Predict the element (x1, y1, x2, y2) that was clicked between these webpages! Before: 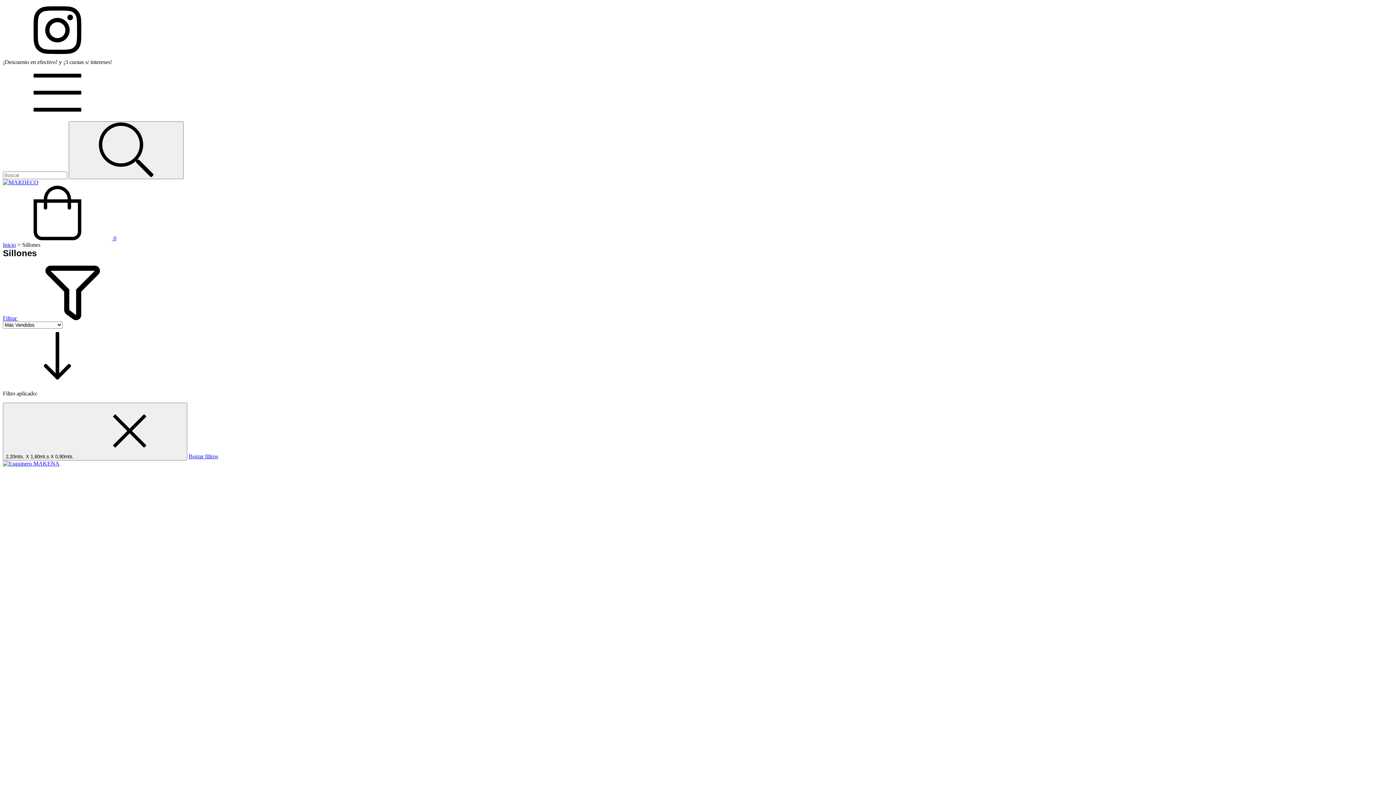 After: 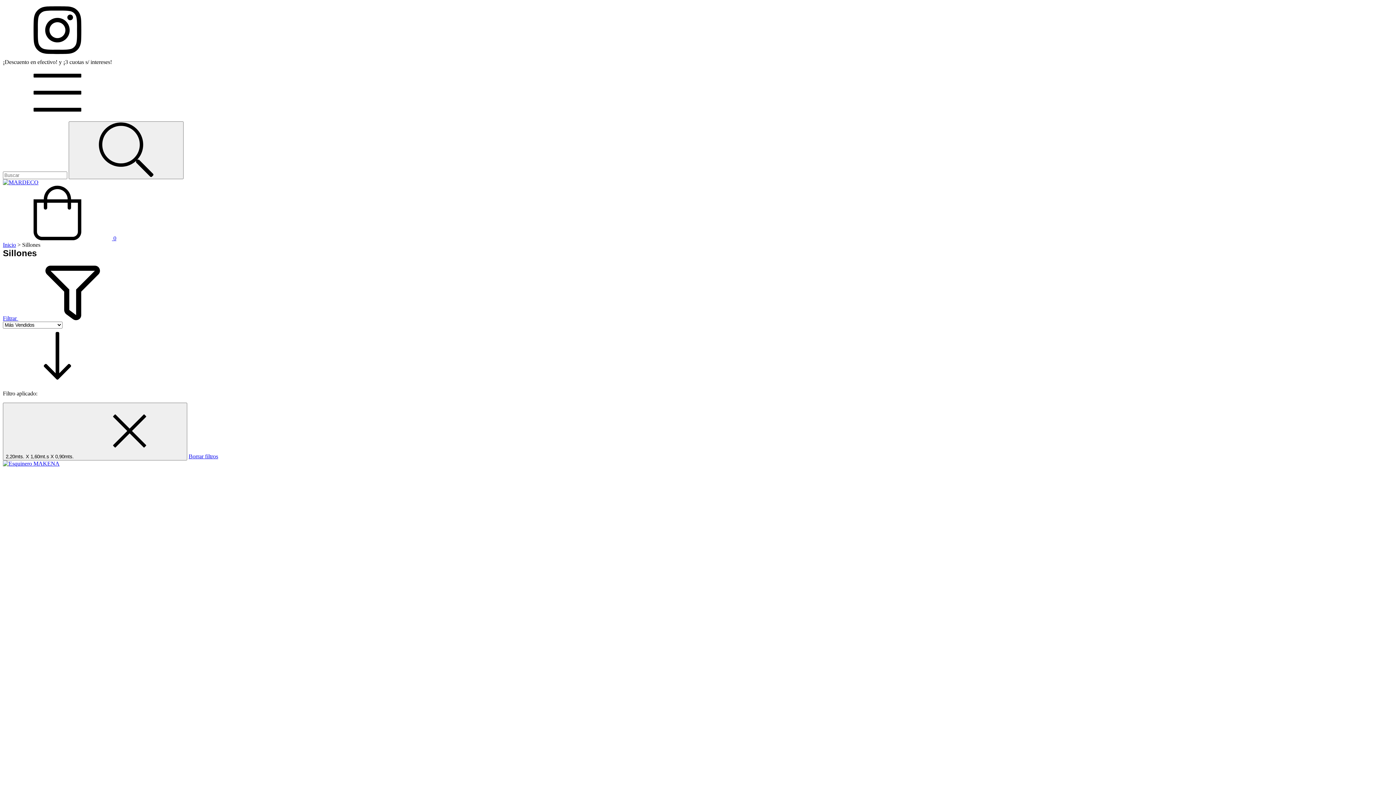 Action: bbox: (188, 453, 218, 459) label: Borrar filtros